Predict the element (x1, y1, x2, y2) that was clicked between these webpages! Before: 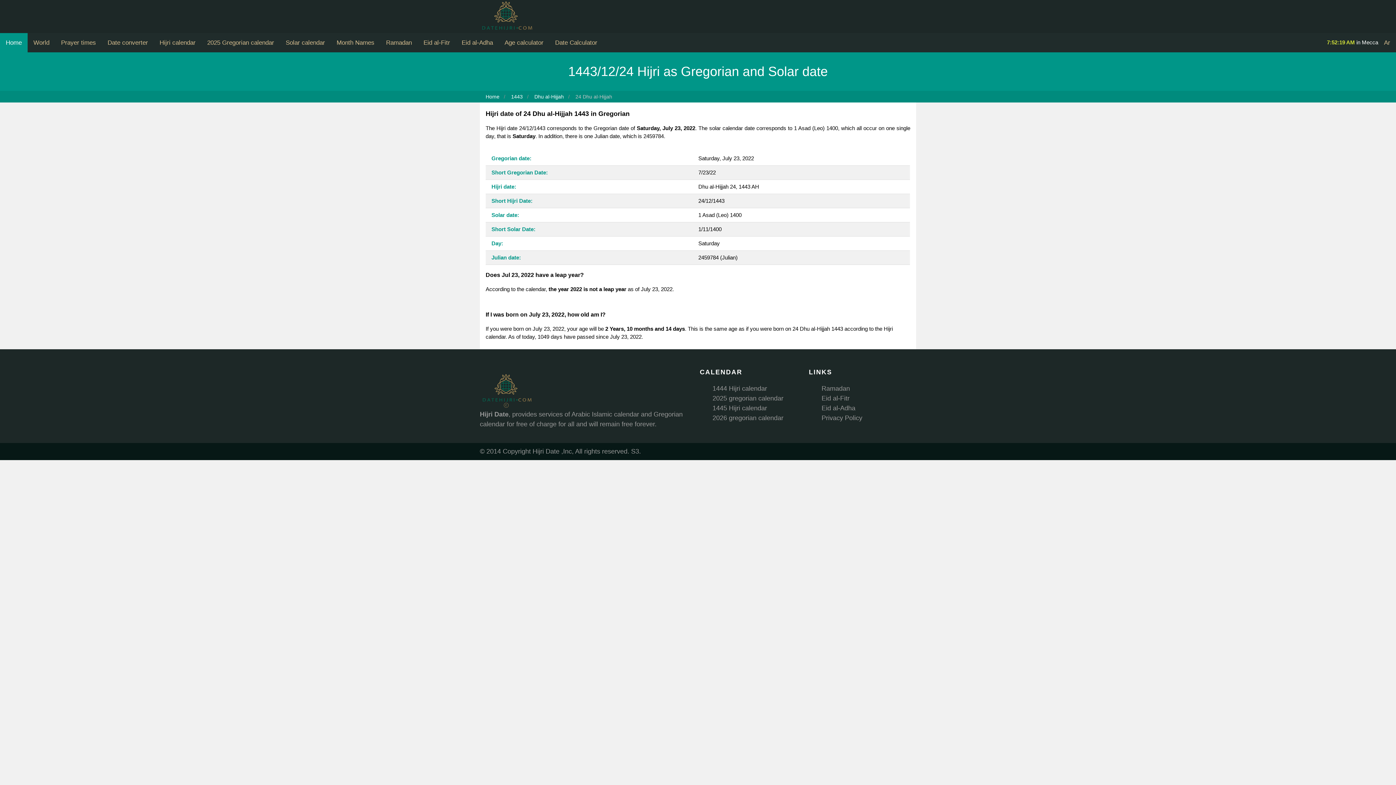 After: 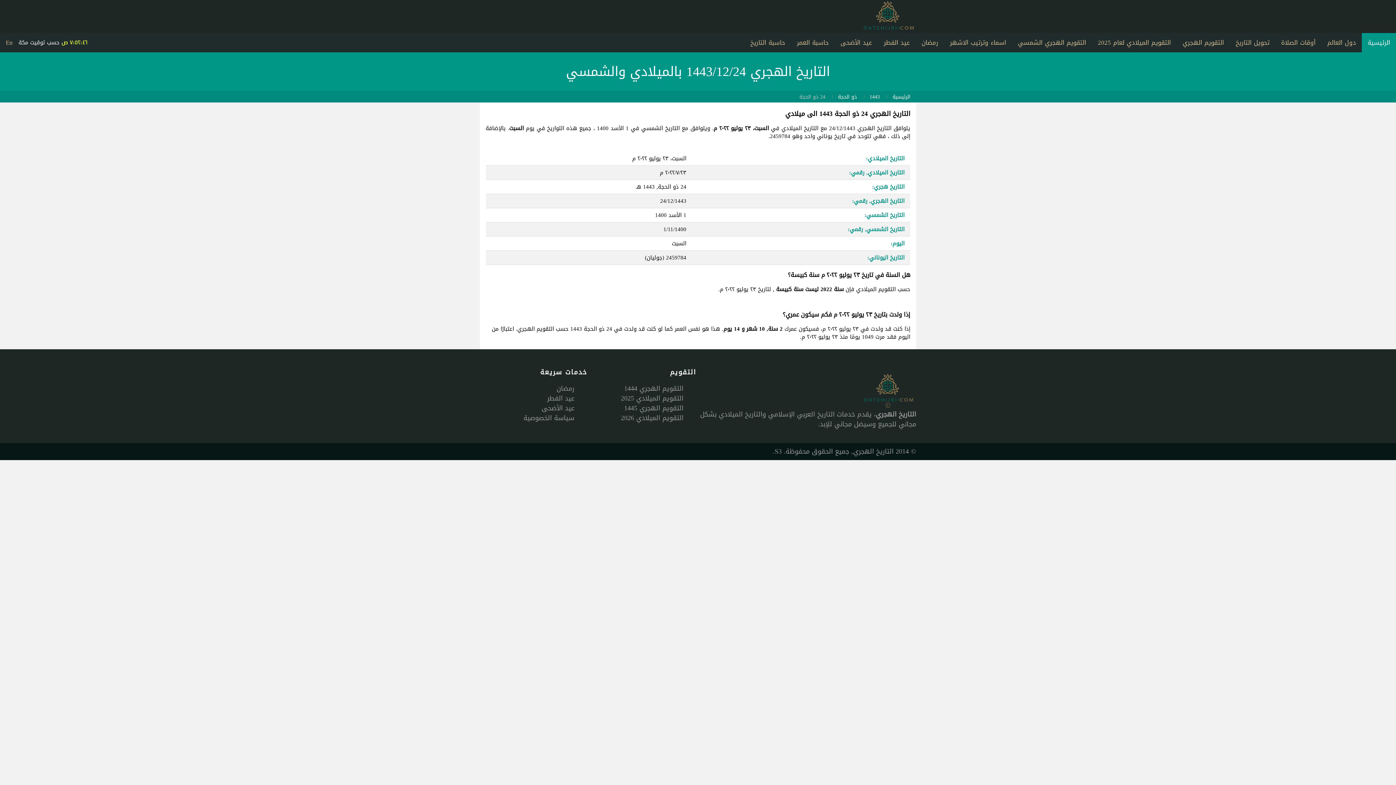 Action: label: Ar bbox: (1378, 33, 1396, 52)